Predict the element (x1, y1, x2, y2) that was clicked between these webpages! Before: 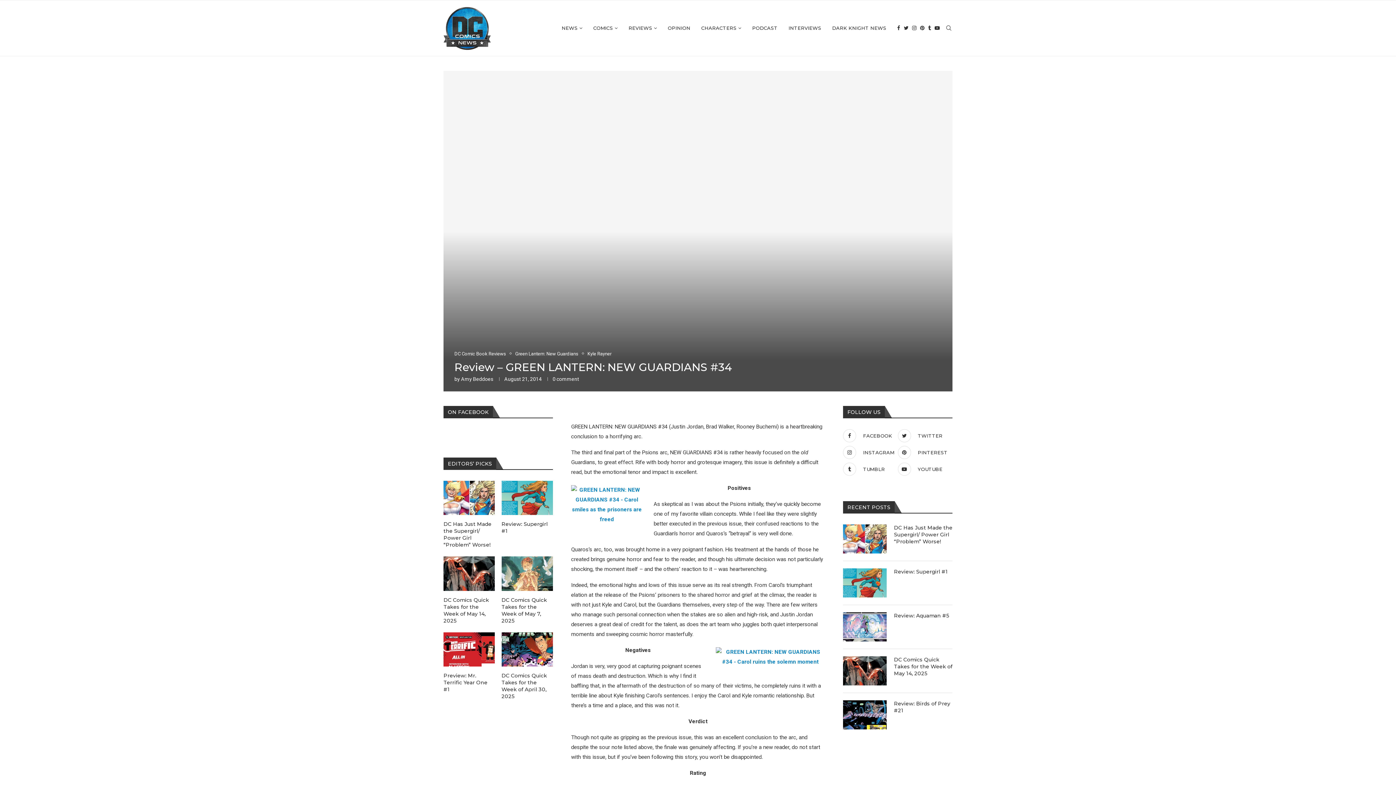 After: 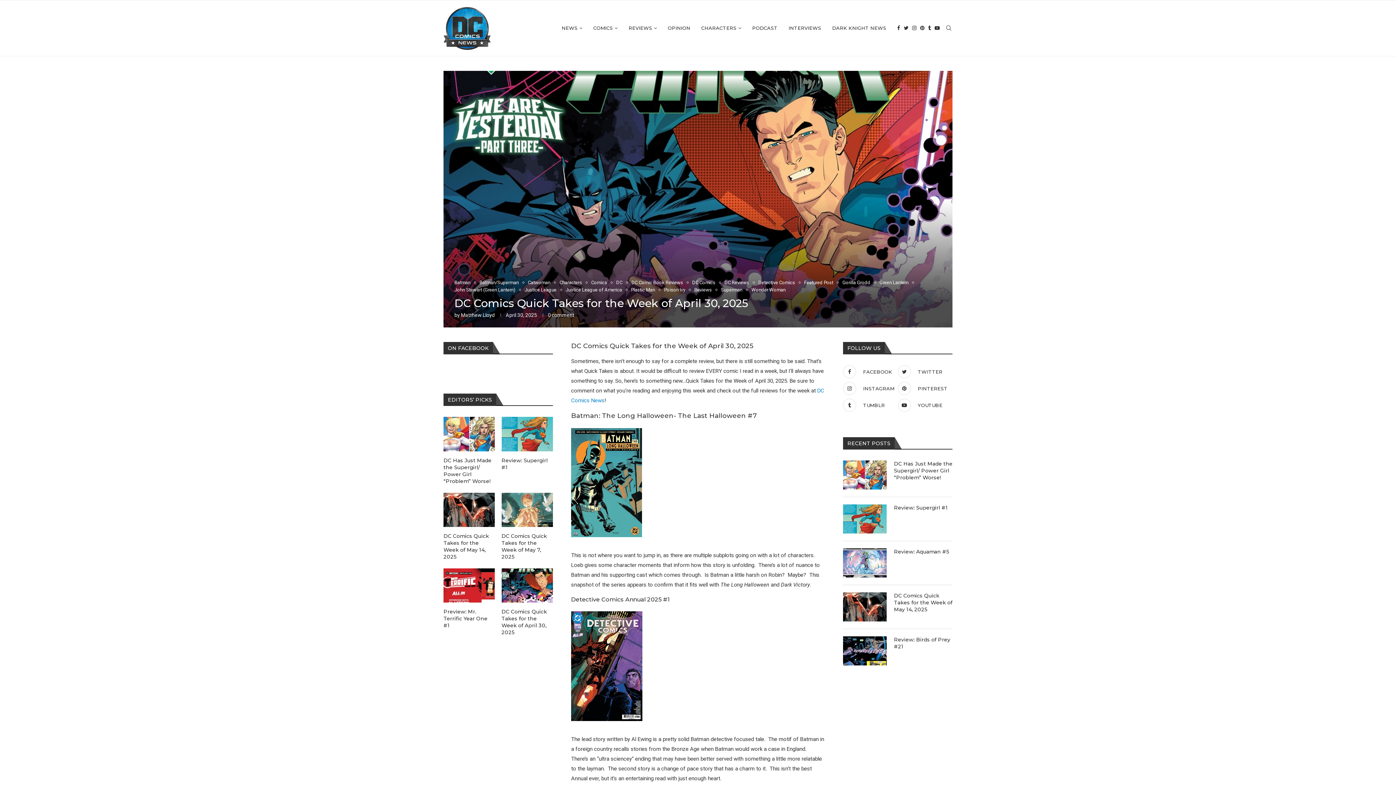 Action: bbox: (501, 632, 553, 666)